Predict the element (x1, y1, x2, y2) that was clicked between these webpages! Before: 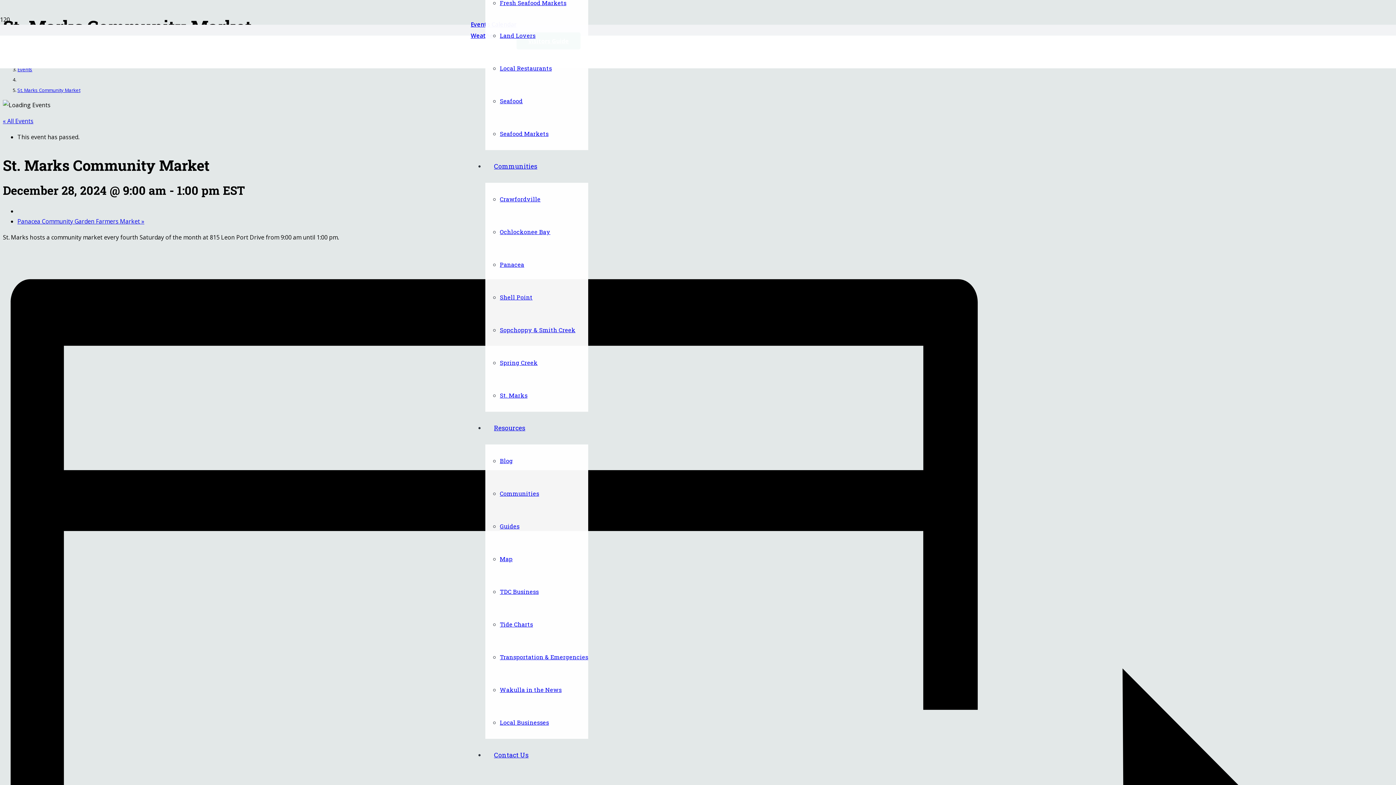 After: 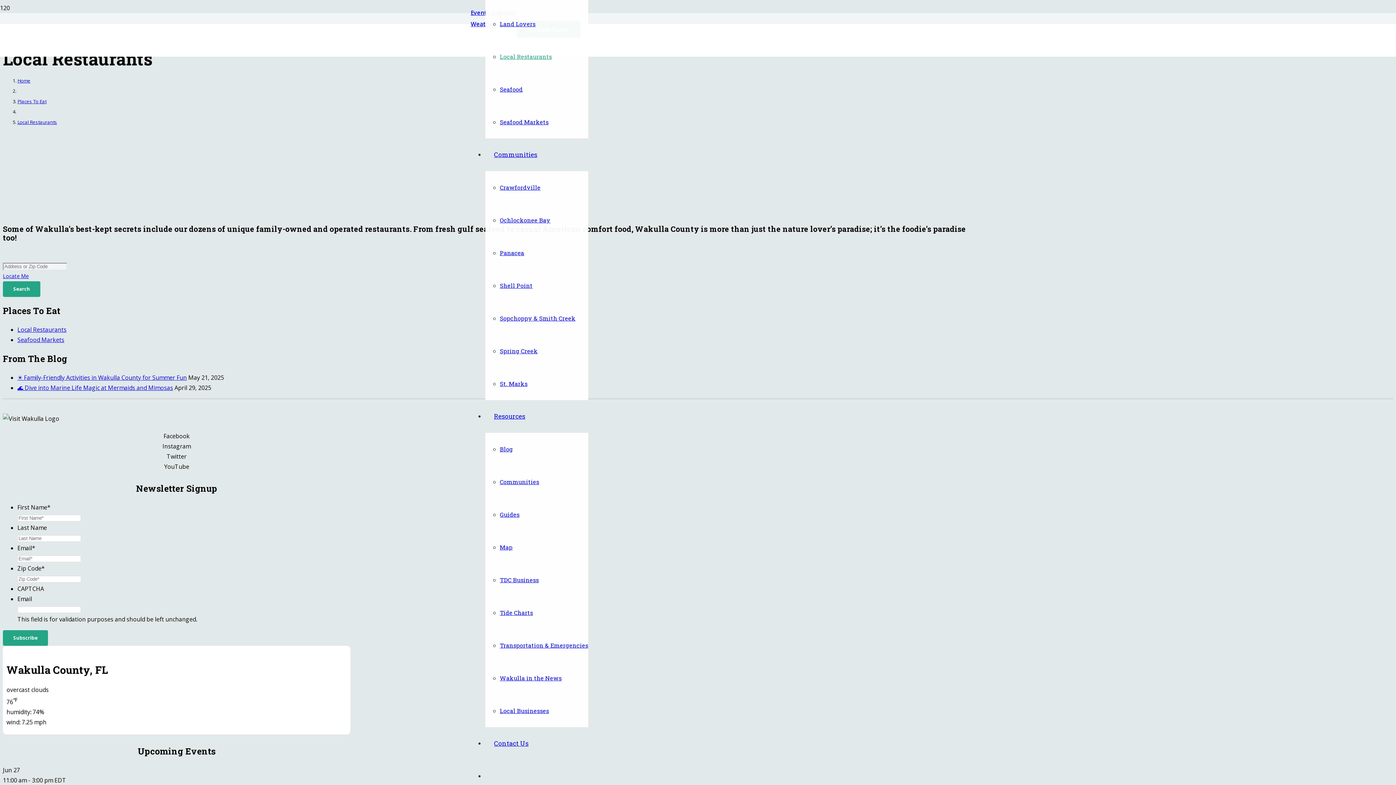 Action: bbox: (500, 64, 552, 71) label: Local Restaurants